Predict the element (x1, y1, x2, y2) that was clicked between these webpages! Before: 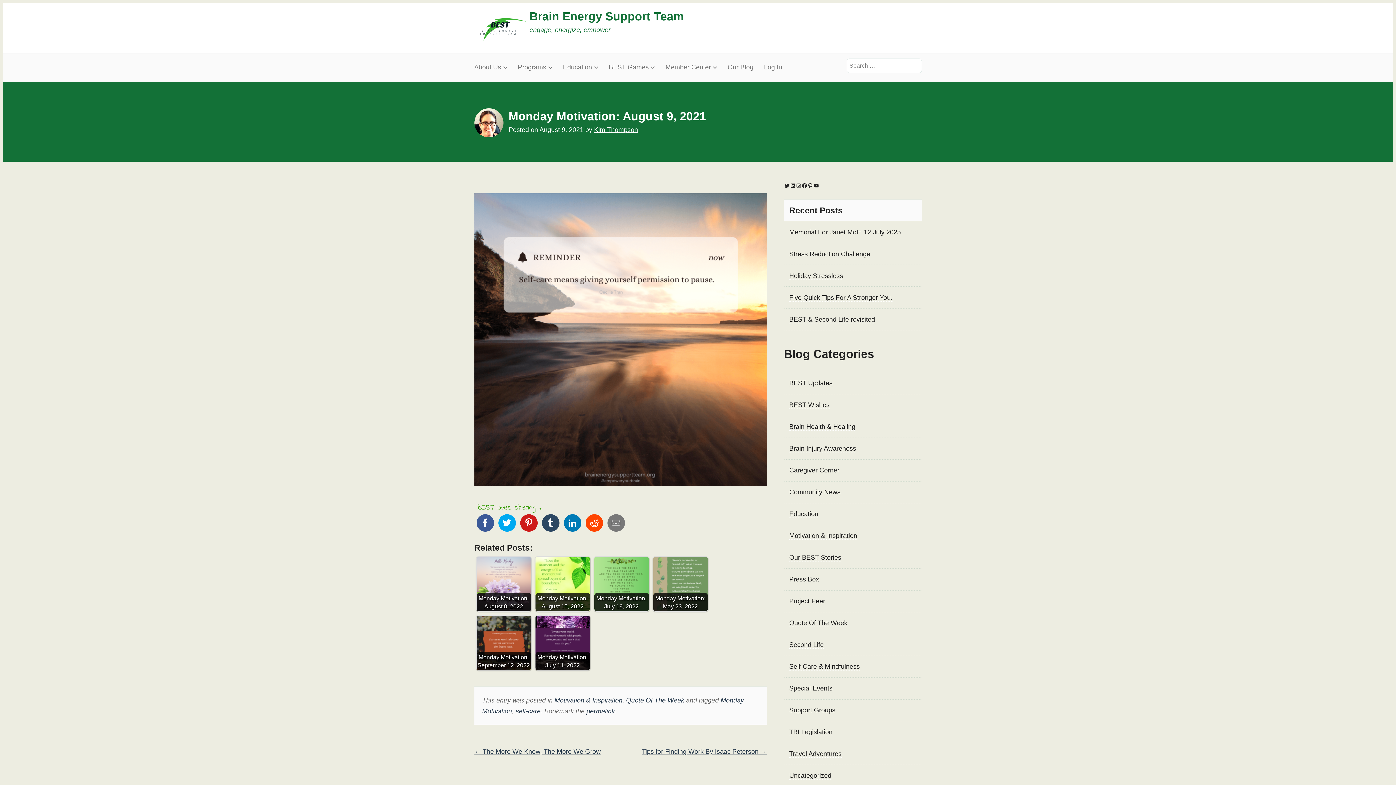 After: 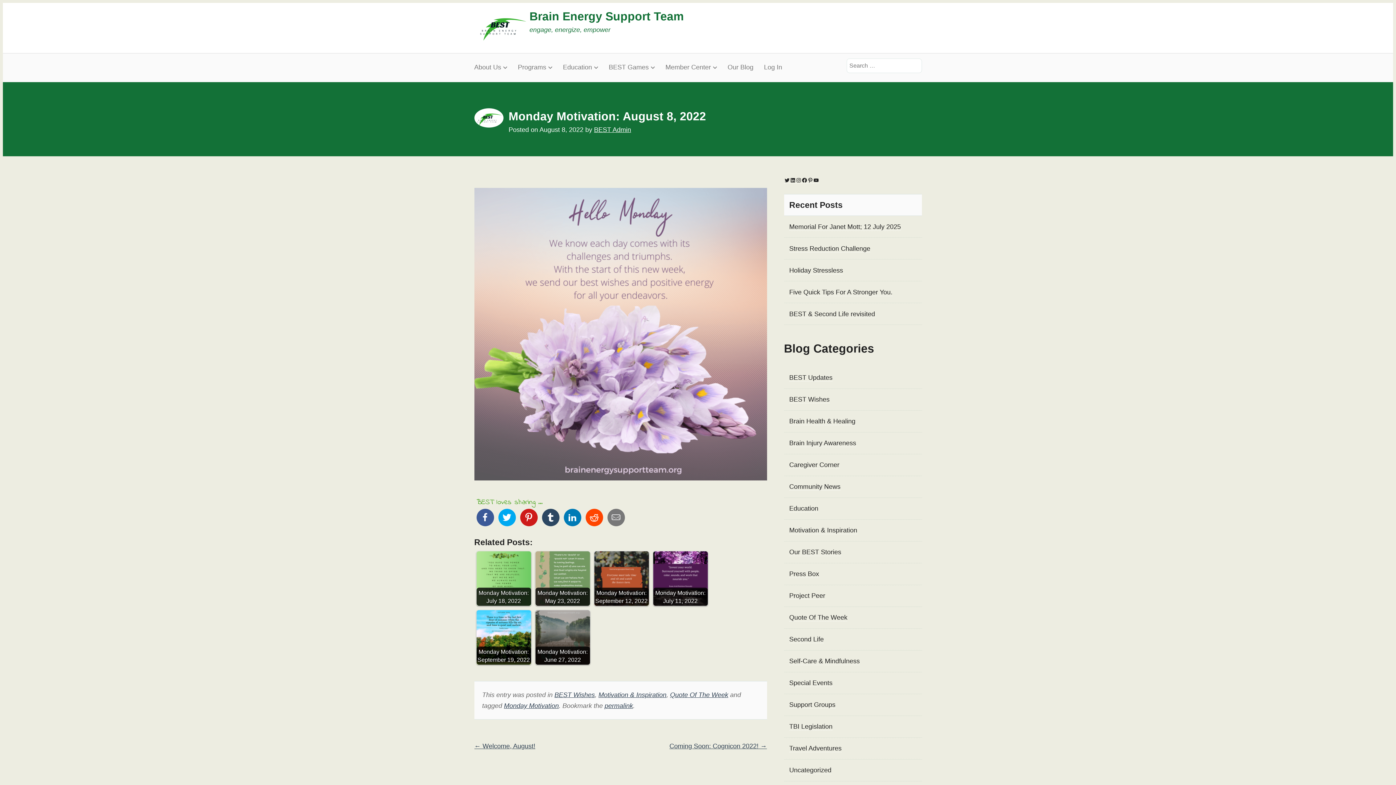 Action: label: Monday Motivation: August 8, 2022 bbox: (476, 557, 531, 611)